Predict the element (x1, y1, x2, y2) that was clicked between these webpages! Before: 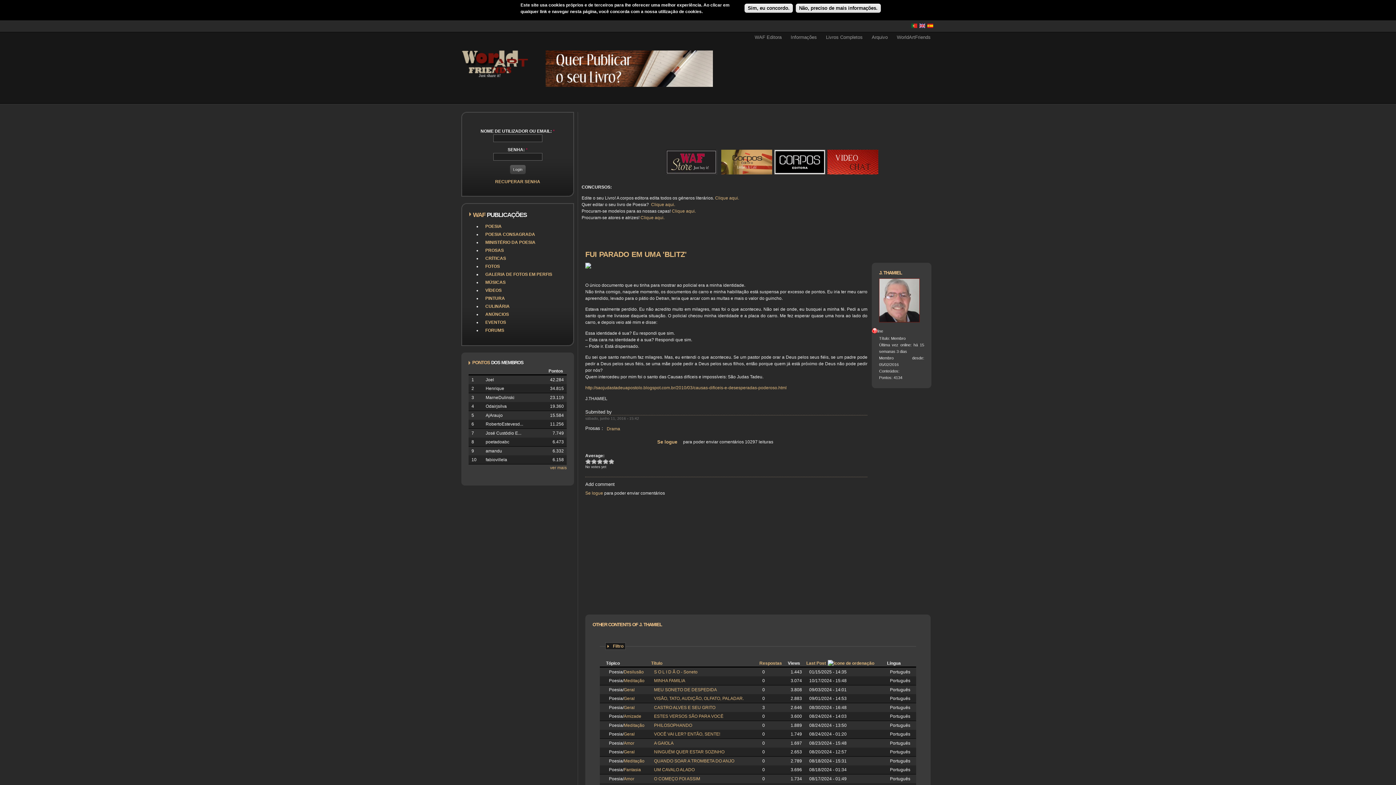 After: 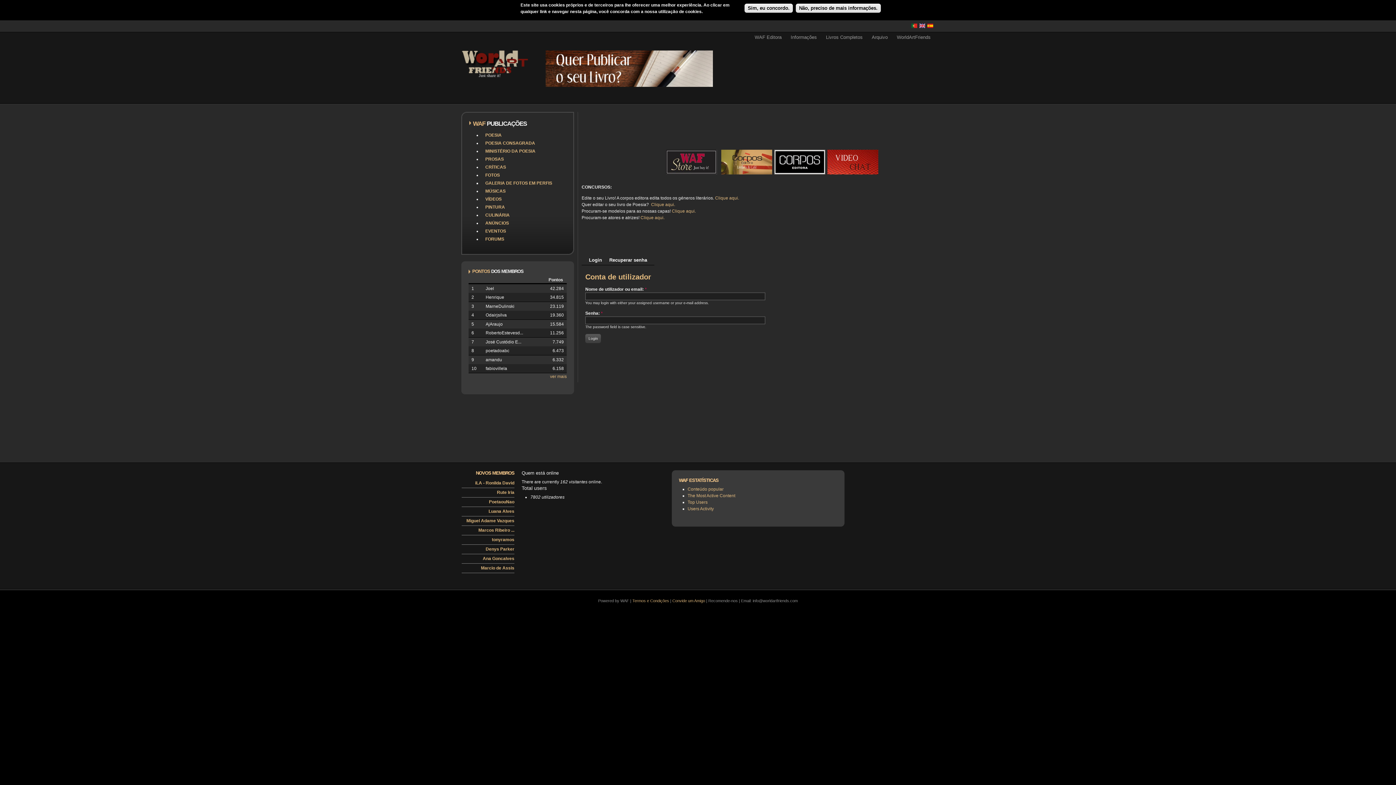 Action: label: Se logue bbox: (652, 436, 682, 447)